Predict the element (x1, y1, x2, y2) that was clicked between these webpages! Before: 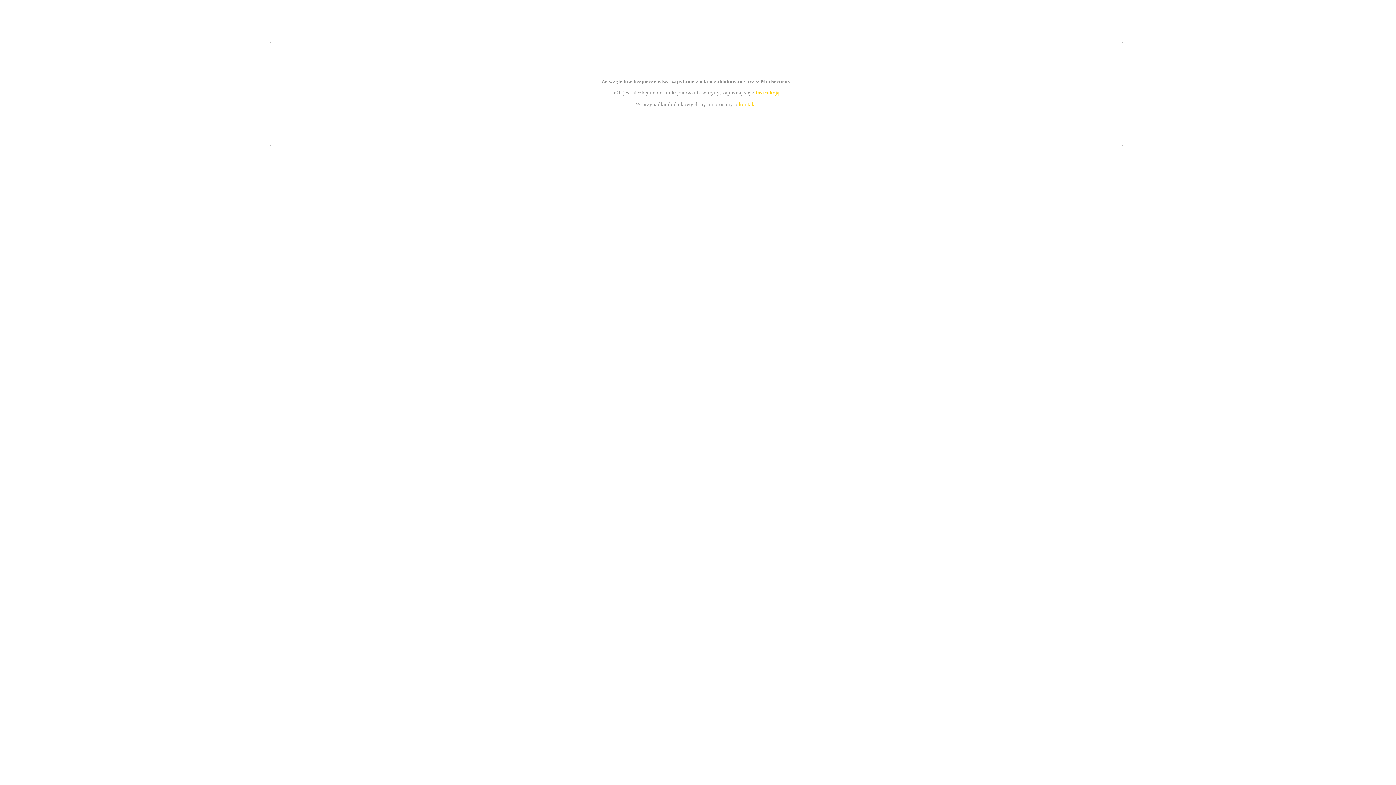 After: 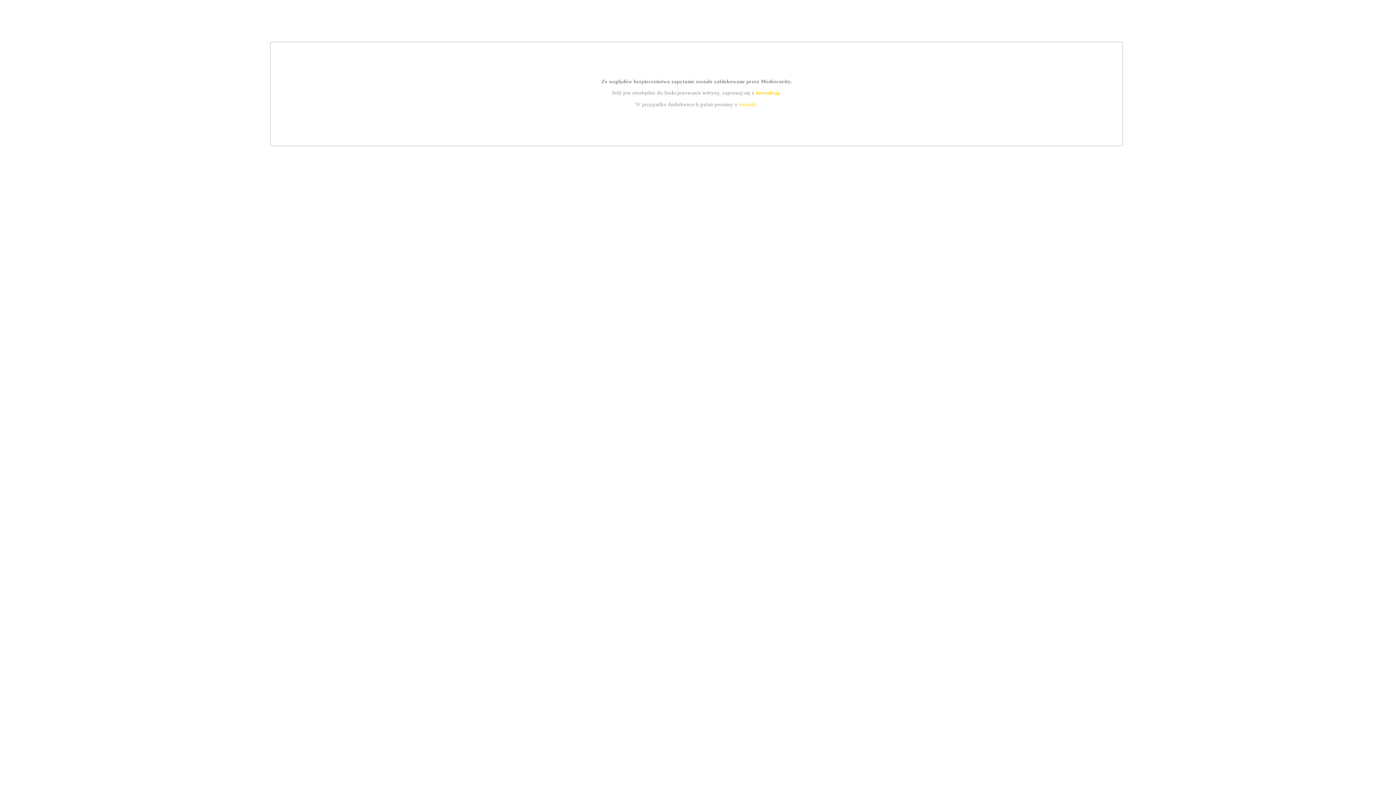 Action: label: kontakt bbox: (739, 101, 756, 107)